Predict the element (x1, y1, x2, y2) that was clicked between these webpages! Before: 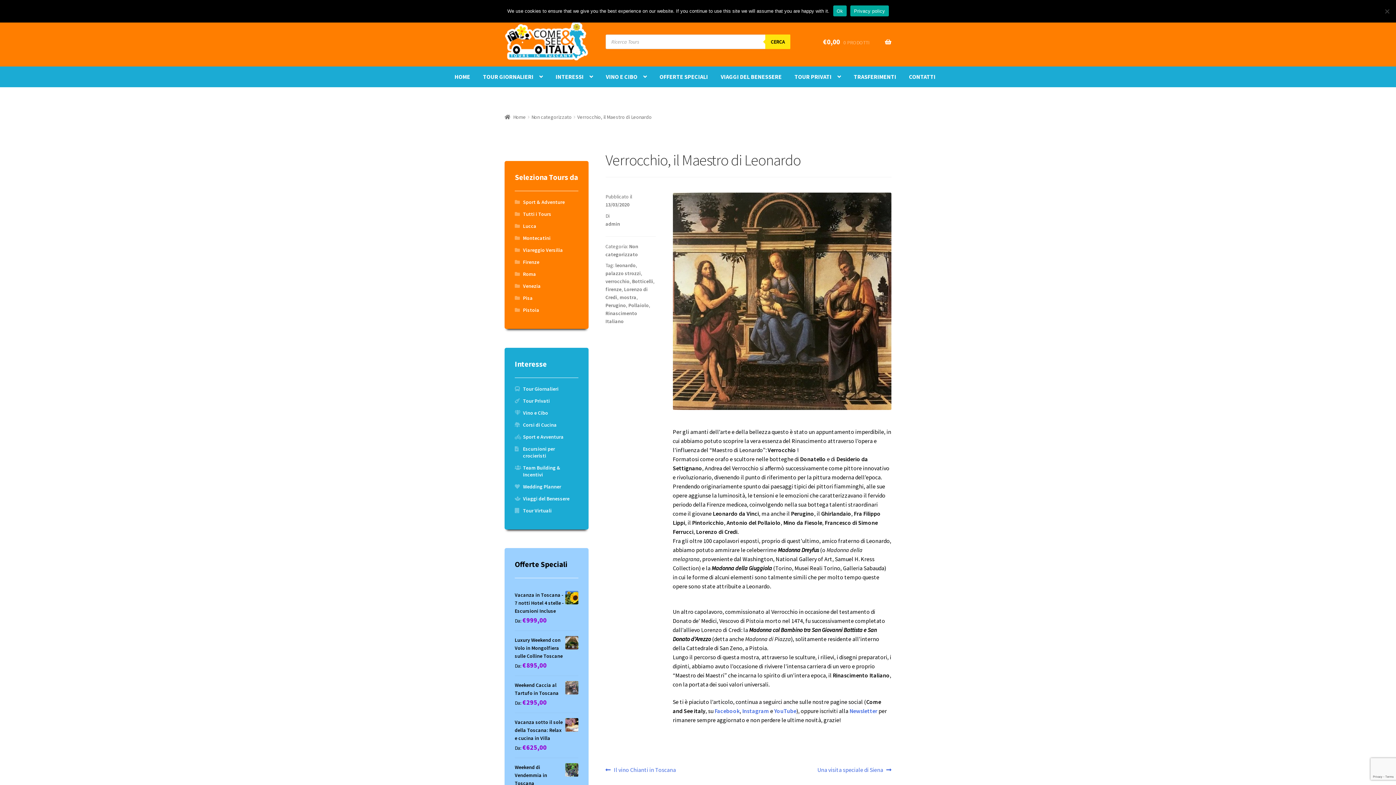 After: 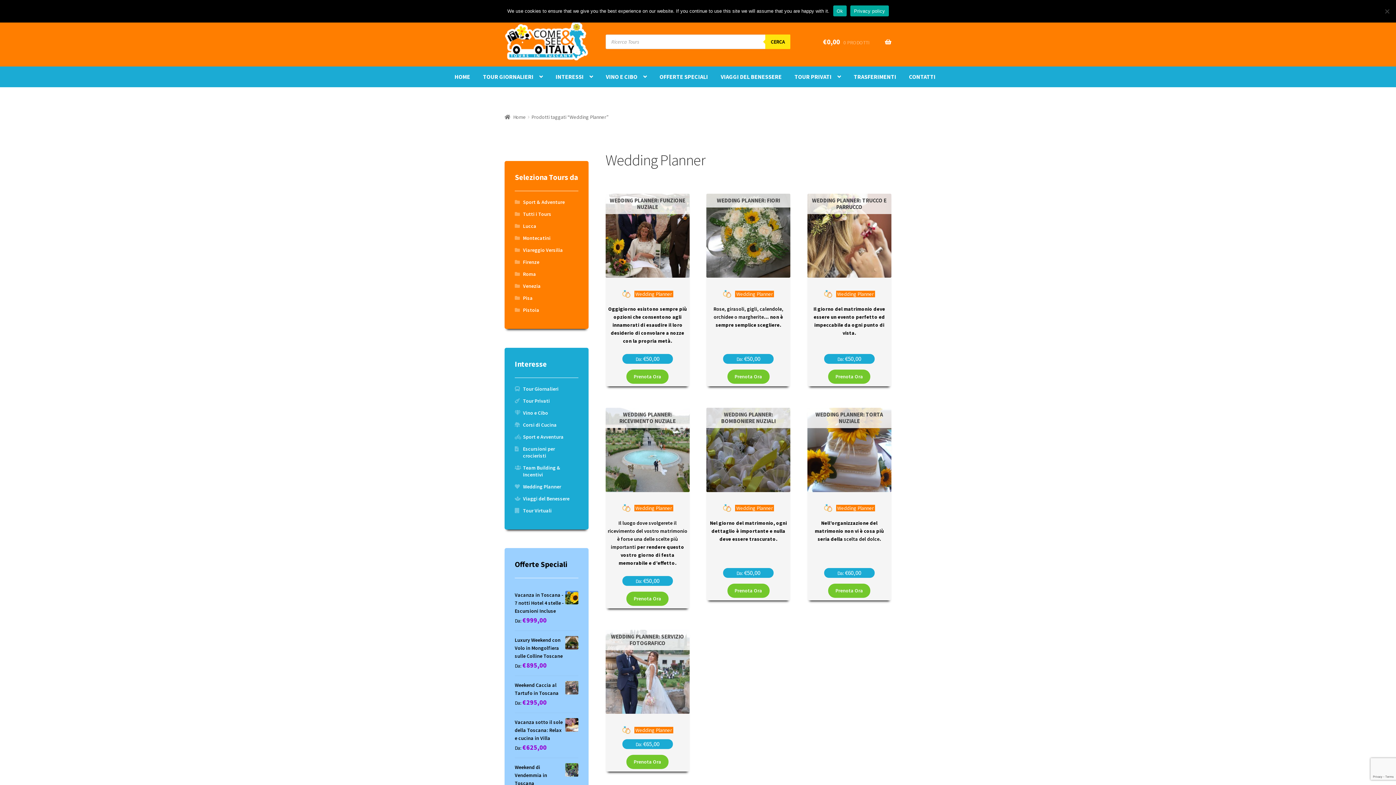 Action: bbox: (523, 483, 561, 490) label: Wedding Planner